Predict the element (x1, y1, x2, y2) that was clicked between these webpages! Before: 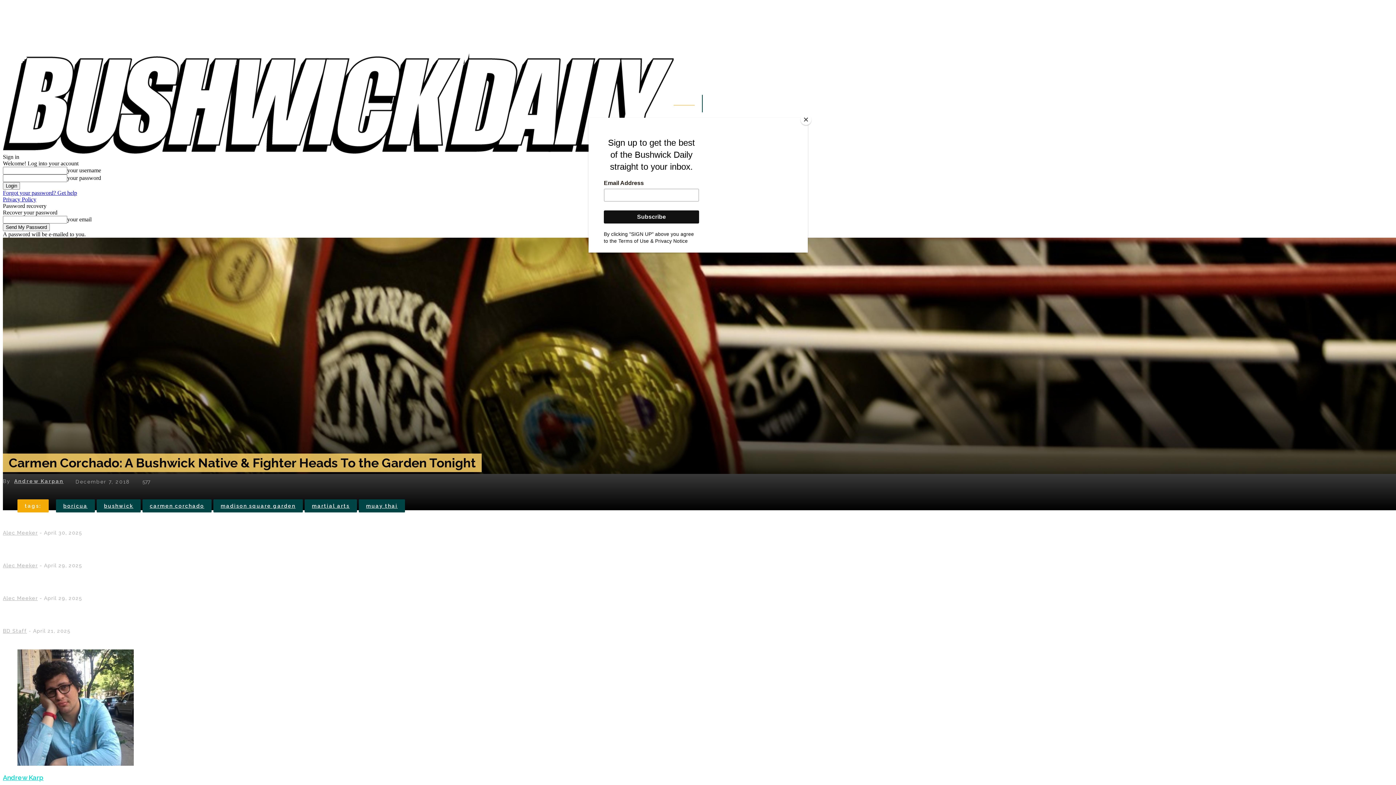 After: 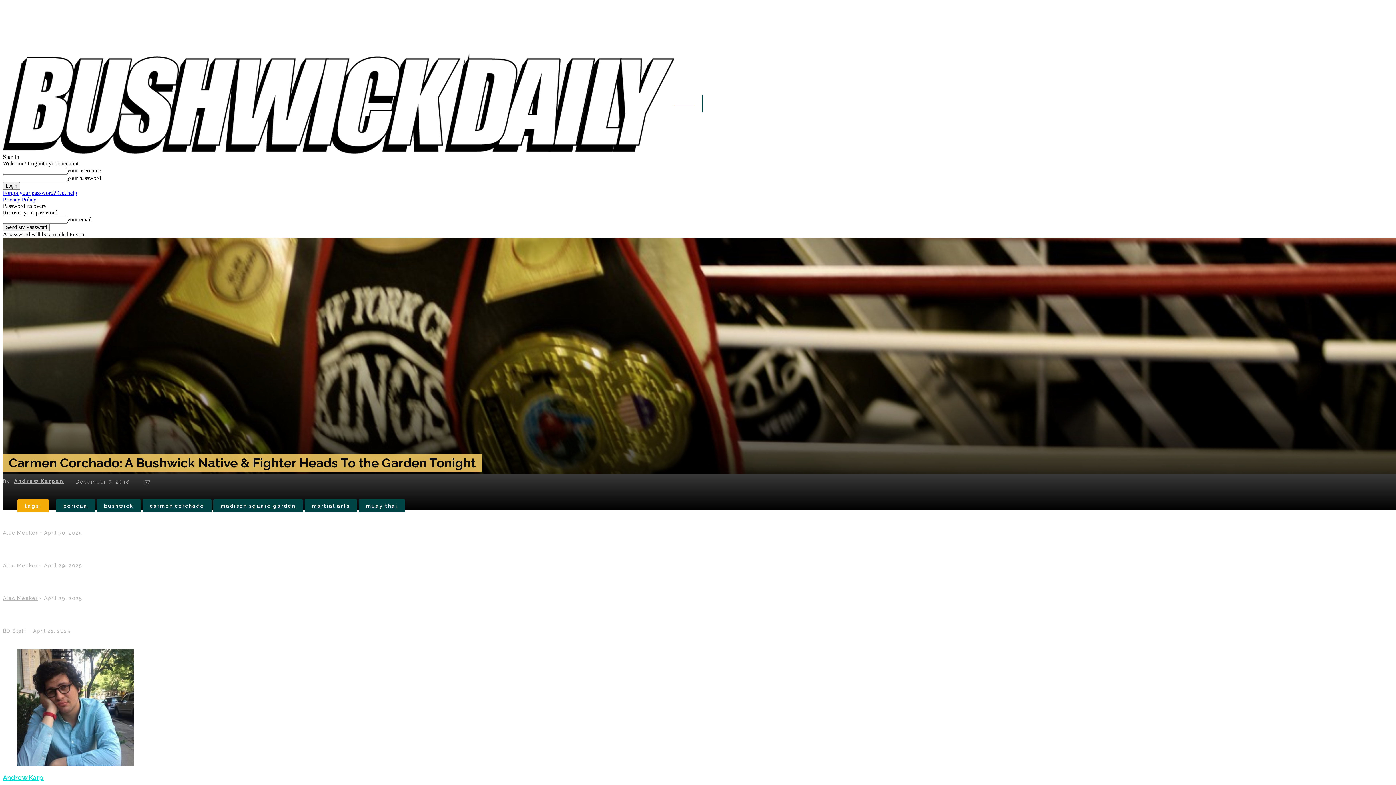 Action: label: Close bbox: (800, 114, 811, 125)